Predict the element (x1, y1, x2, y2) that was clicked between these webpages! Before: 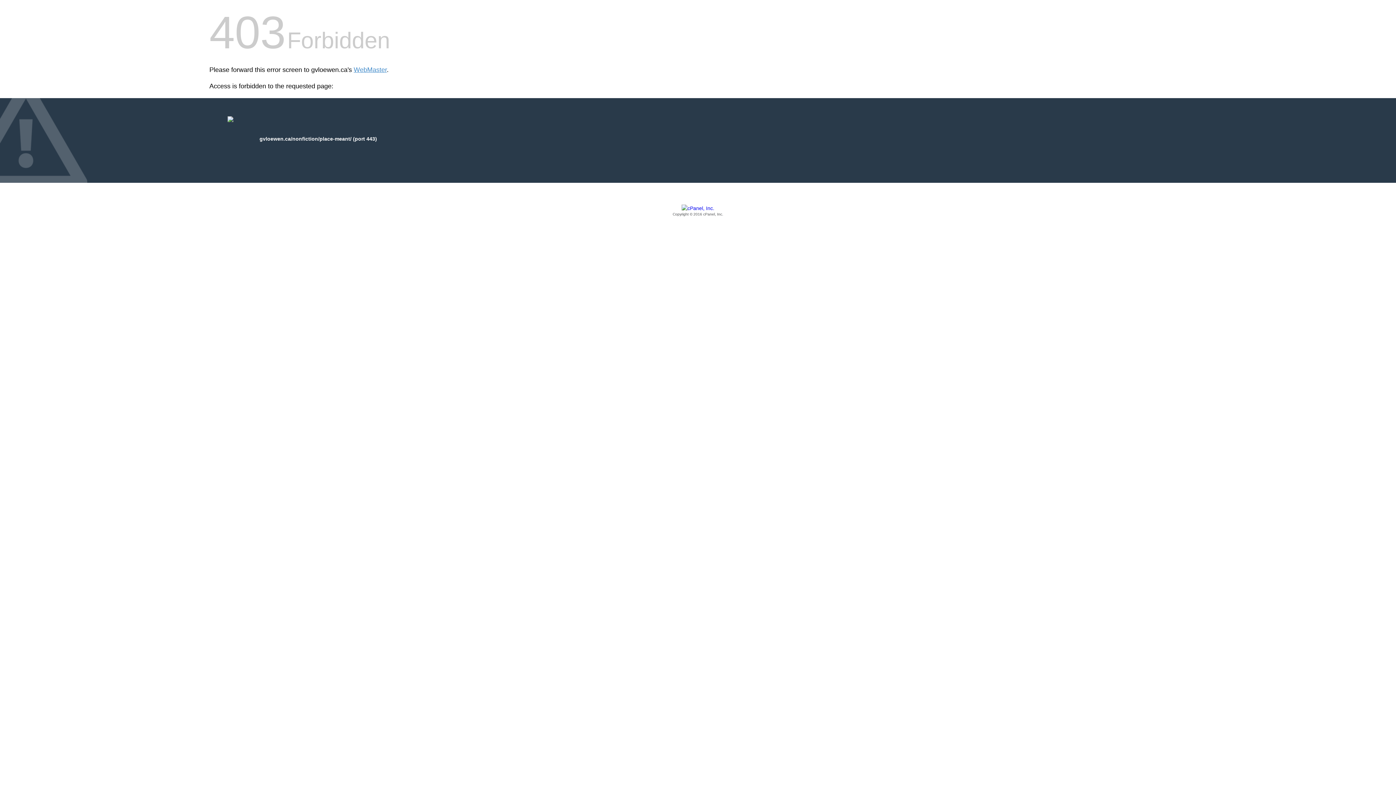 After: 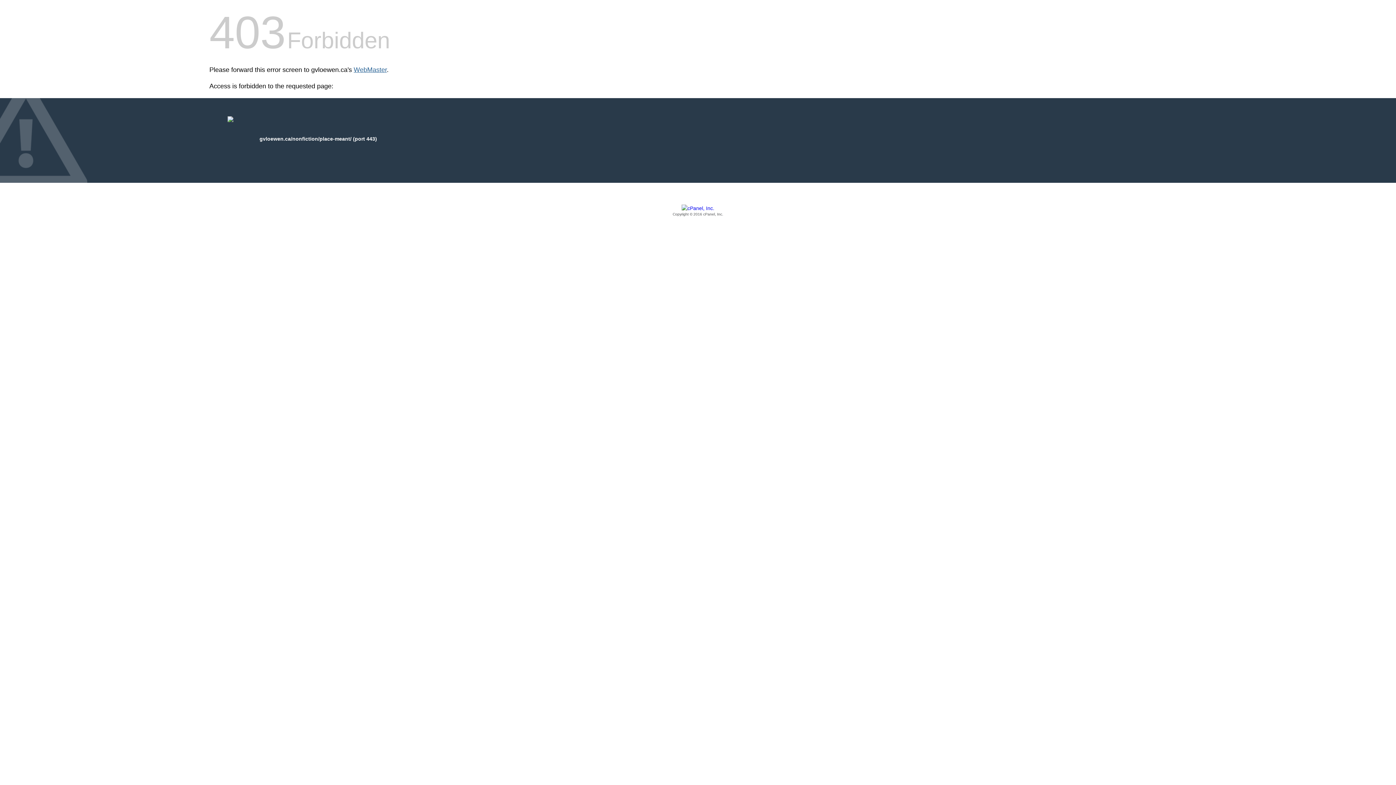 Action: label: WebMaster bbox: (353, 66, 386, 73)